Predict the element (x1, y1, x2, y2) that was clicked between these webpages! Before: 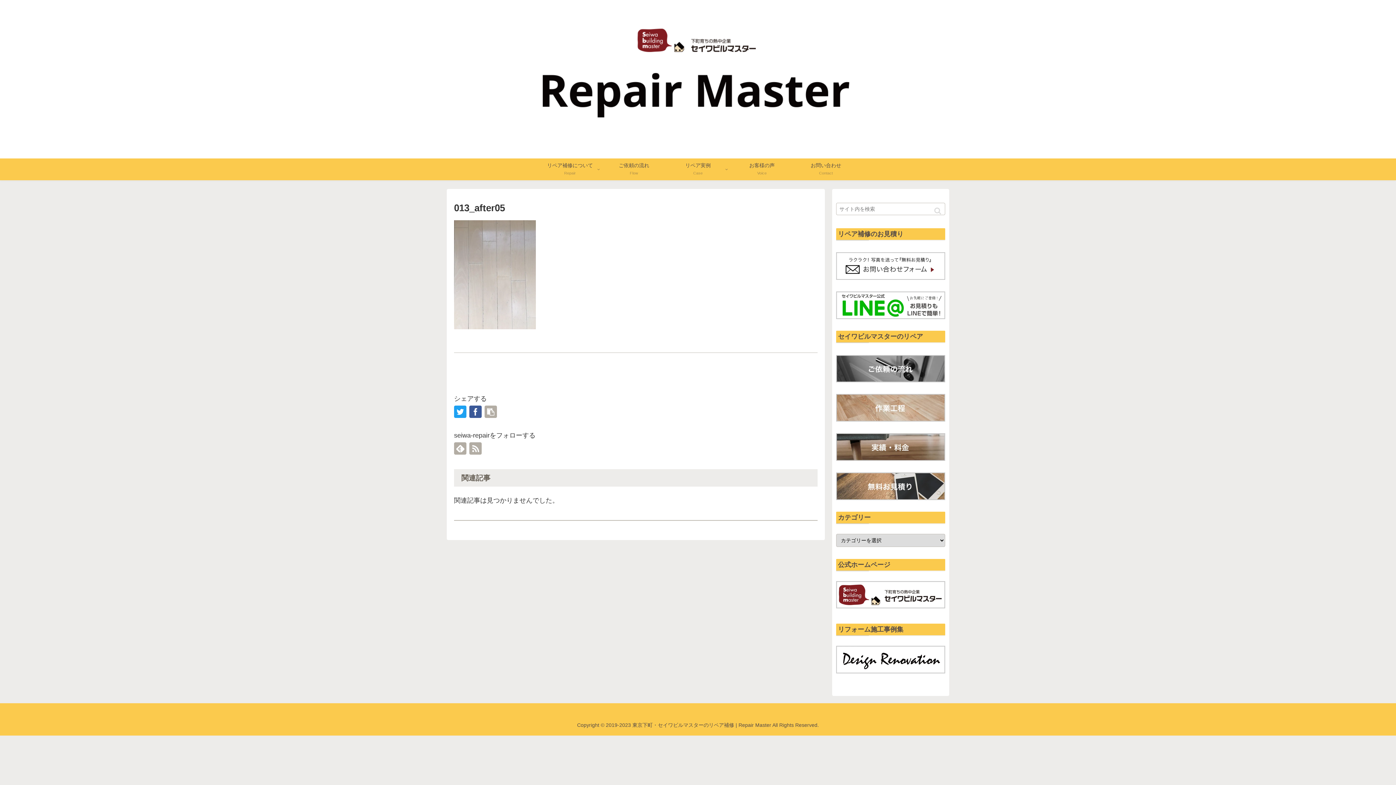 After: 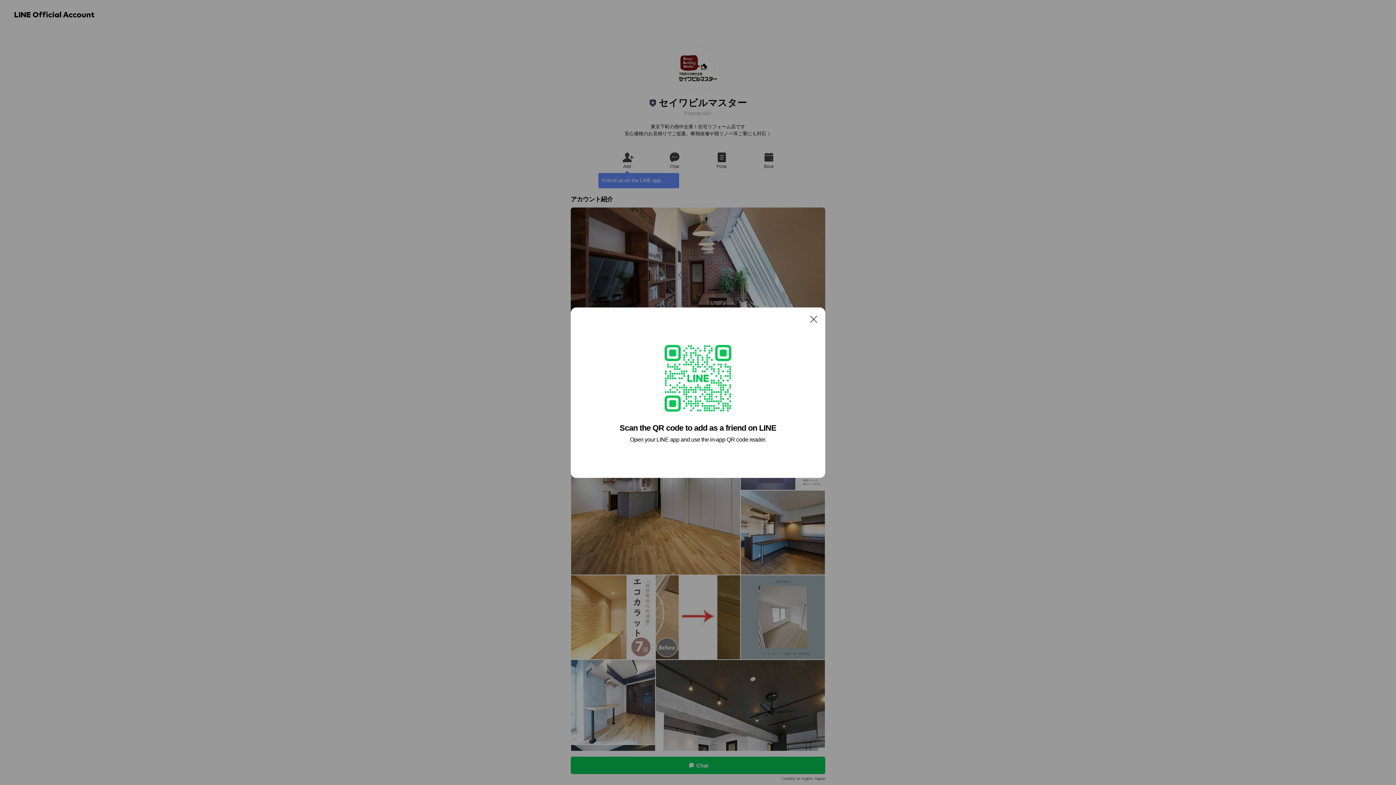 Action: bbox: (836, 291, 945, 319)